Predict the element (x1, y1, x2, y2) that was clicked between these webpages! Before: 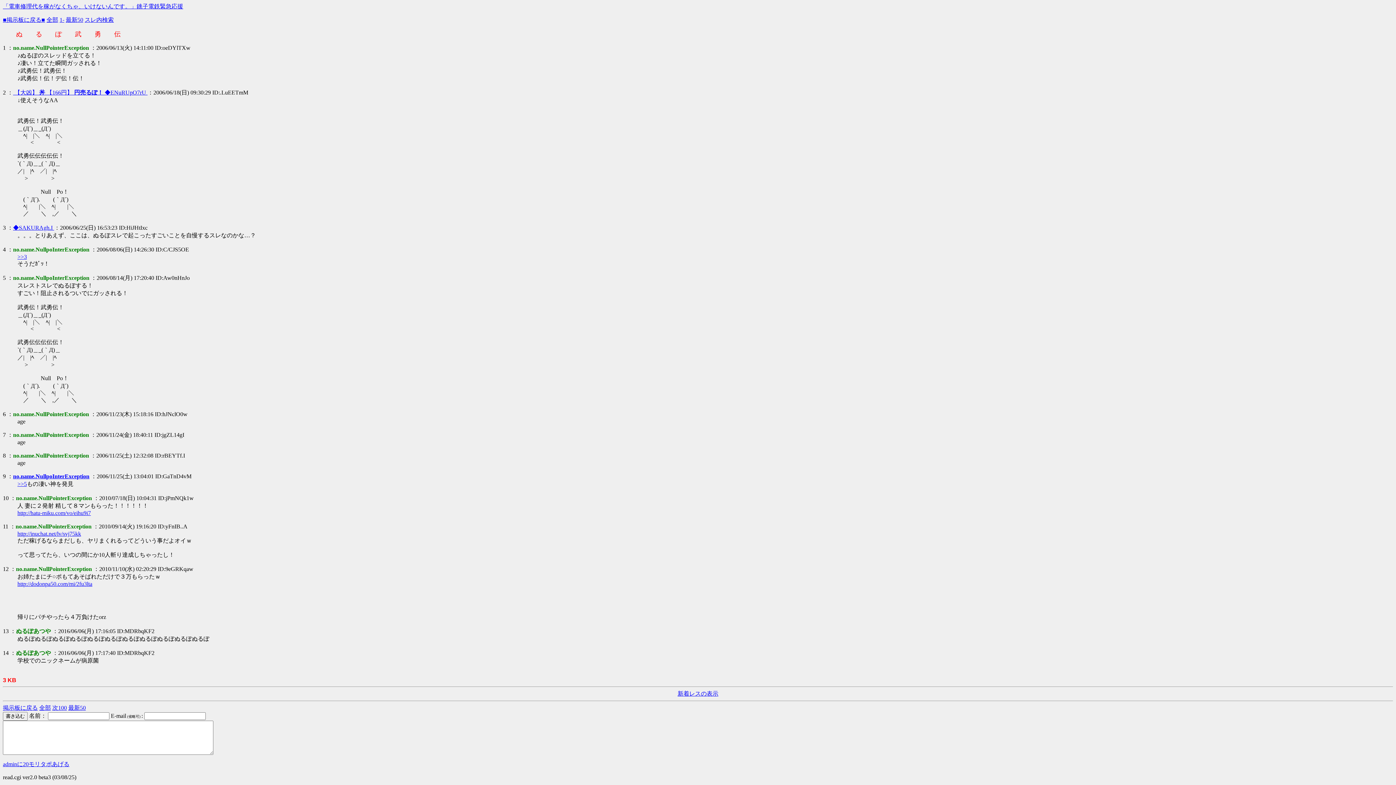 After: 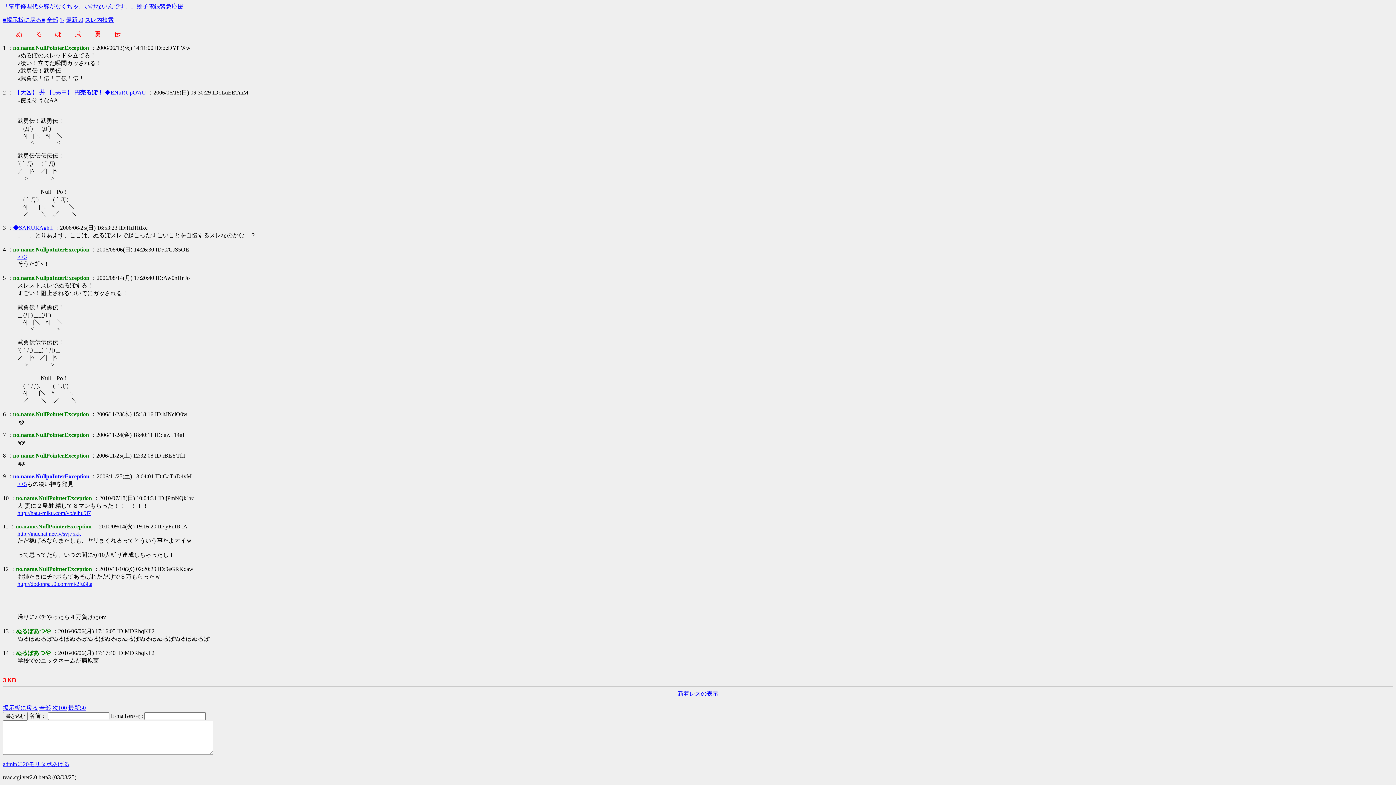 Action: label: http://inuchat.net/lv/svj75kk bbox: (17, 530, 81, 537)